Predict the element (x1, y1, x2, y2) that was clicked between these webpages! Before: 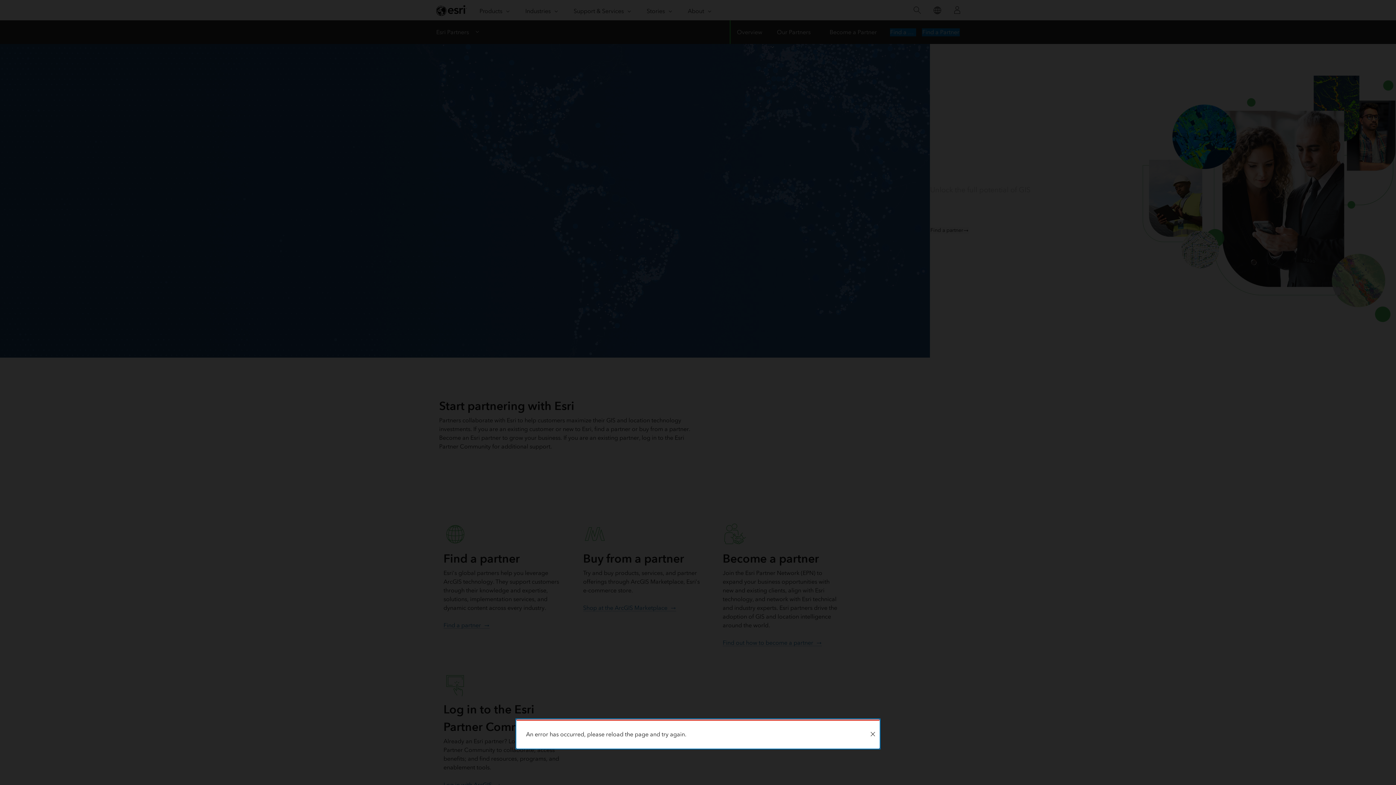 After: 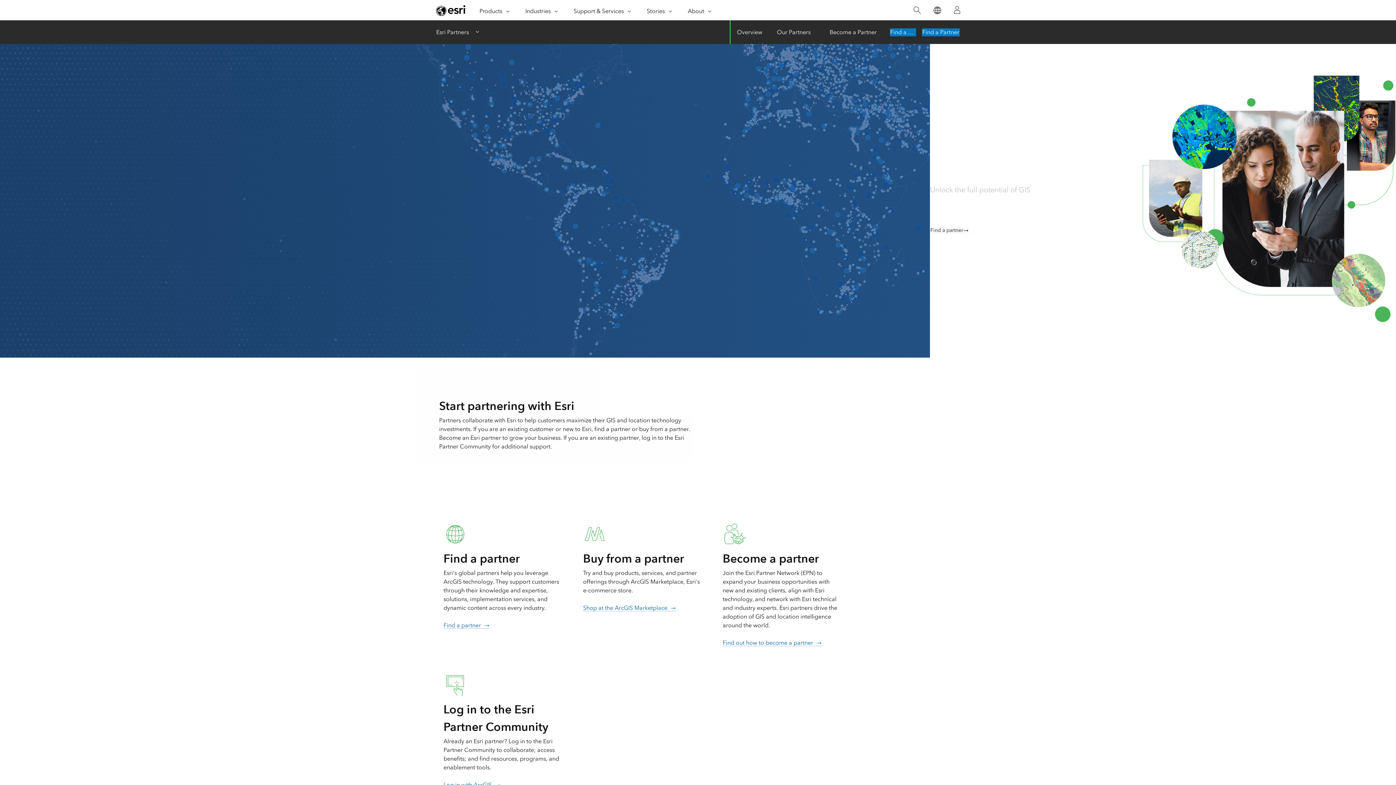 Action: label: Close bbox: (866, 721, 879, 748)